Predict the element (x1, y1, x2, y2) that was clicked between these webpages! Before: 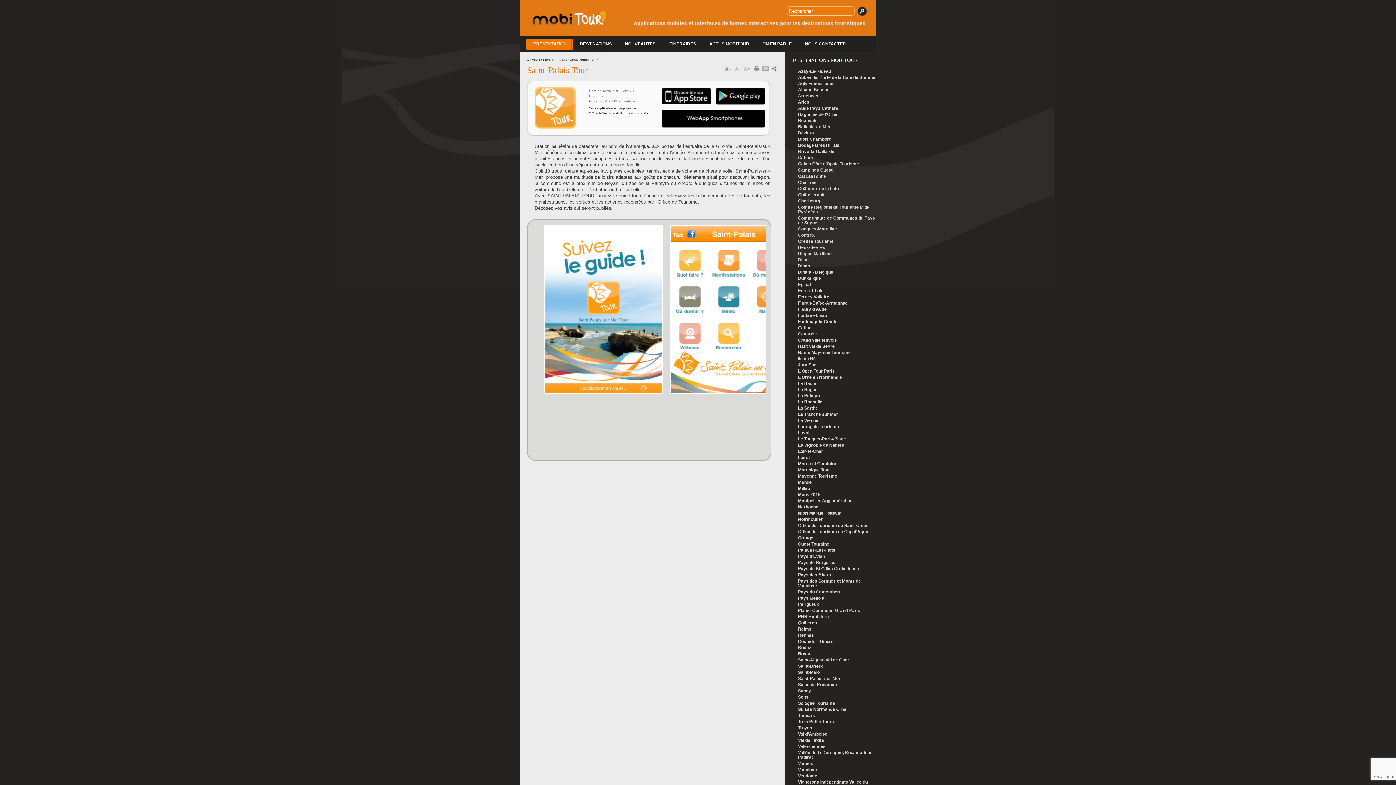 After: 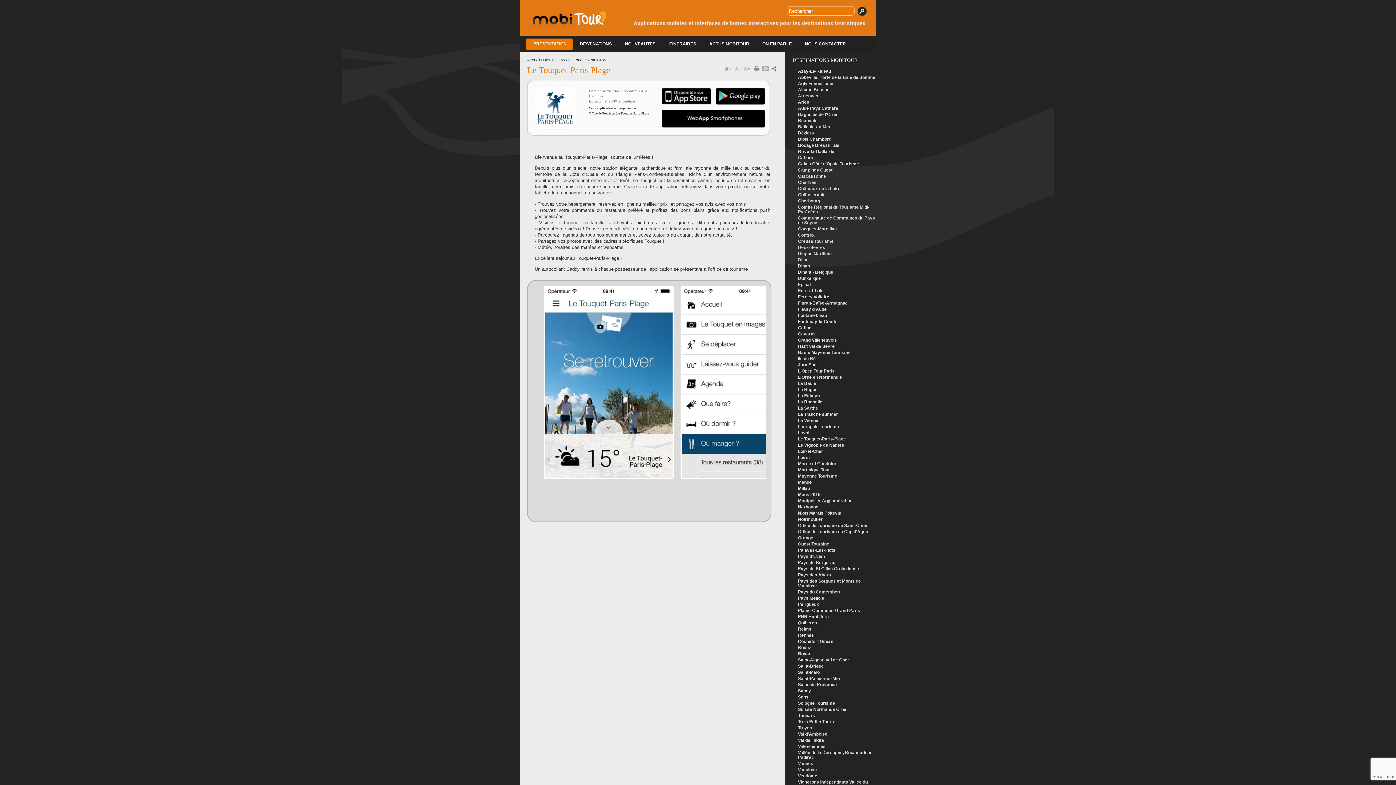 Action: bbox: (792, 437, 876, 443) label: Le Touquet-Paris-Plage